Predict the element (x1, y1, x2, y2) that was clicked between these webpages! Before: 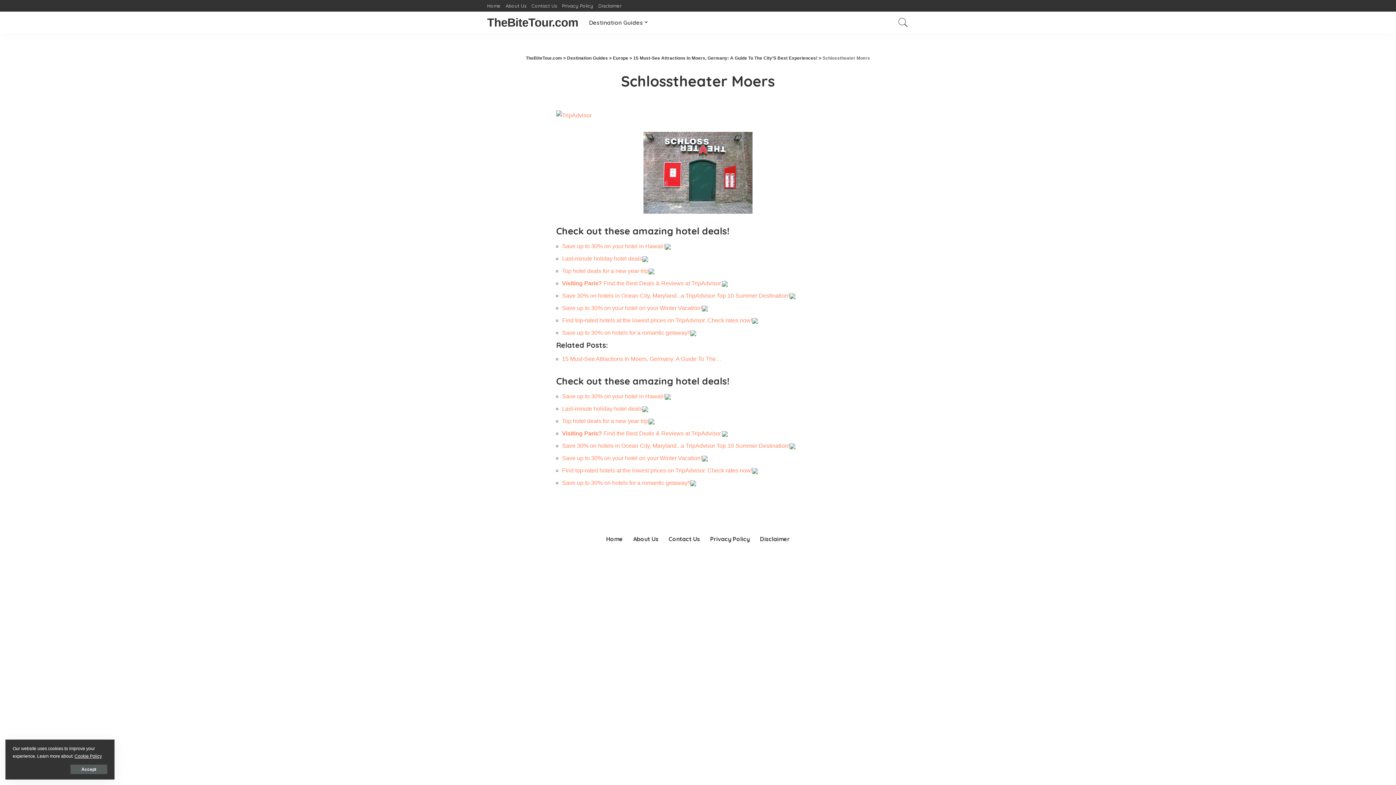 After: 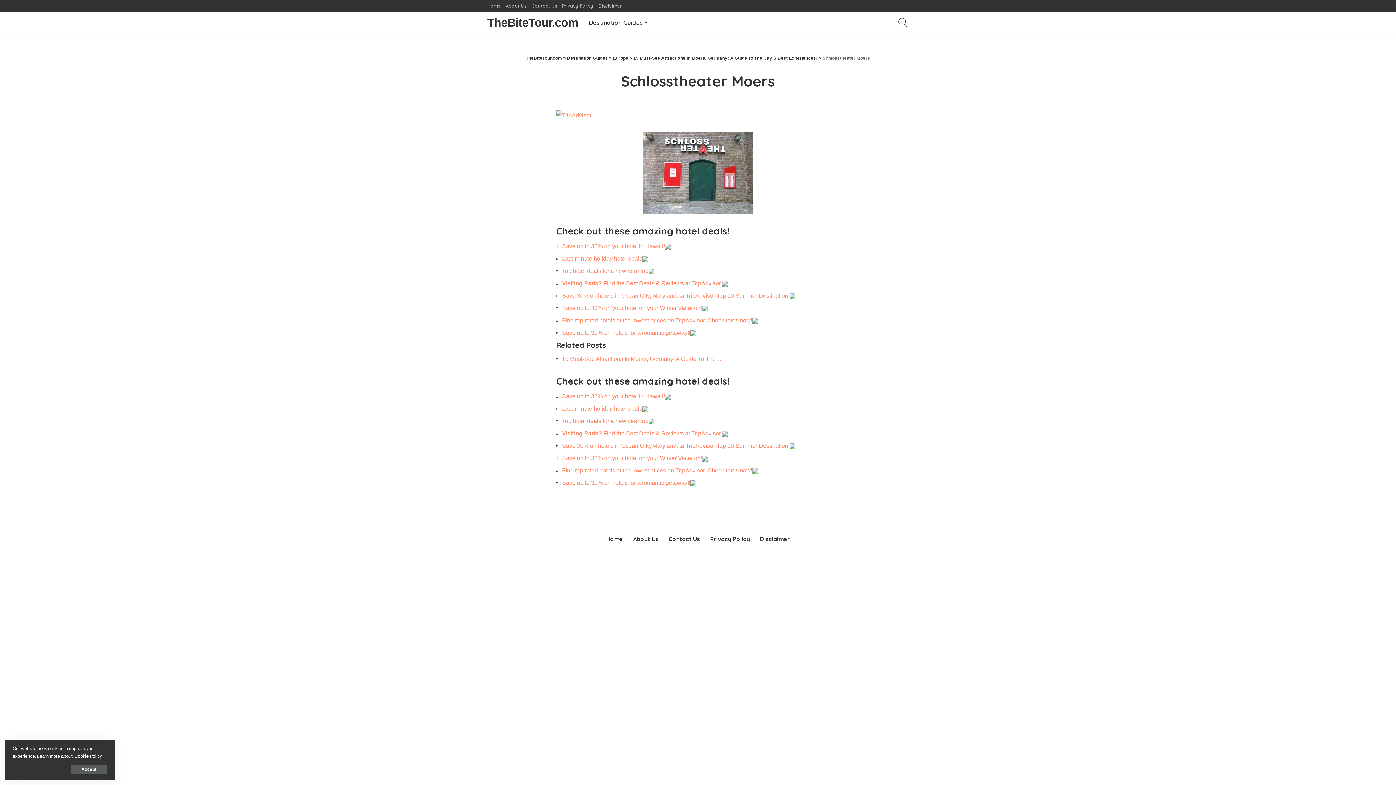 Action: bbox: (556, 112, 591, 118)